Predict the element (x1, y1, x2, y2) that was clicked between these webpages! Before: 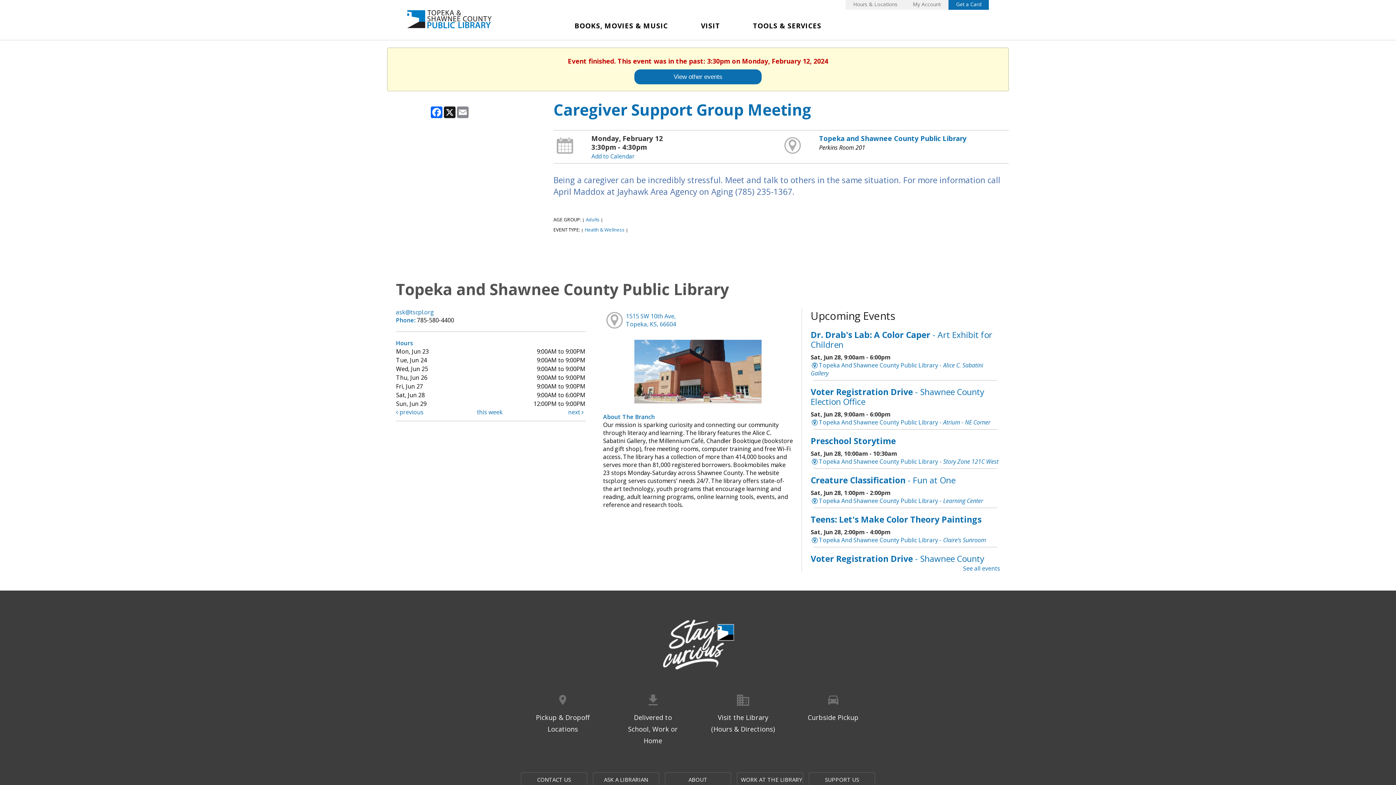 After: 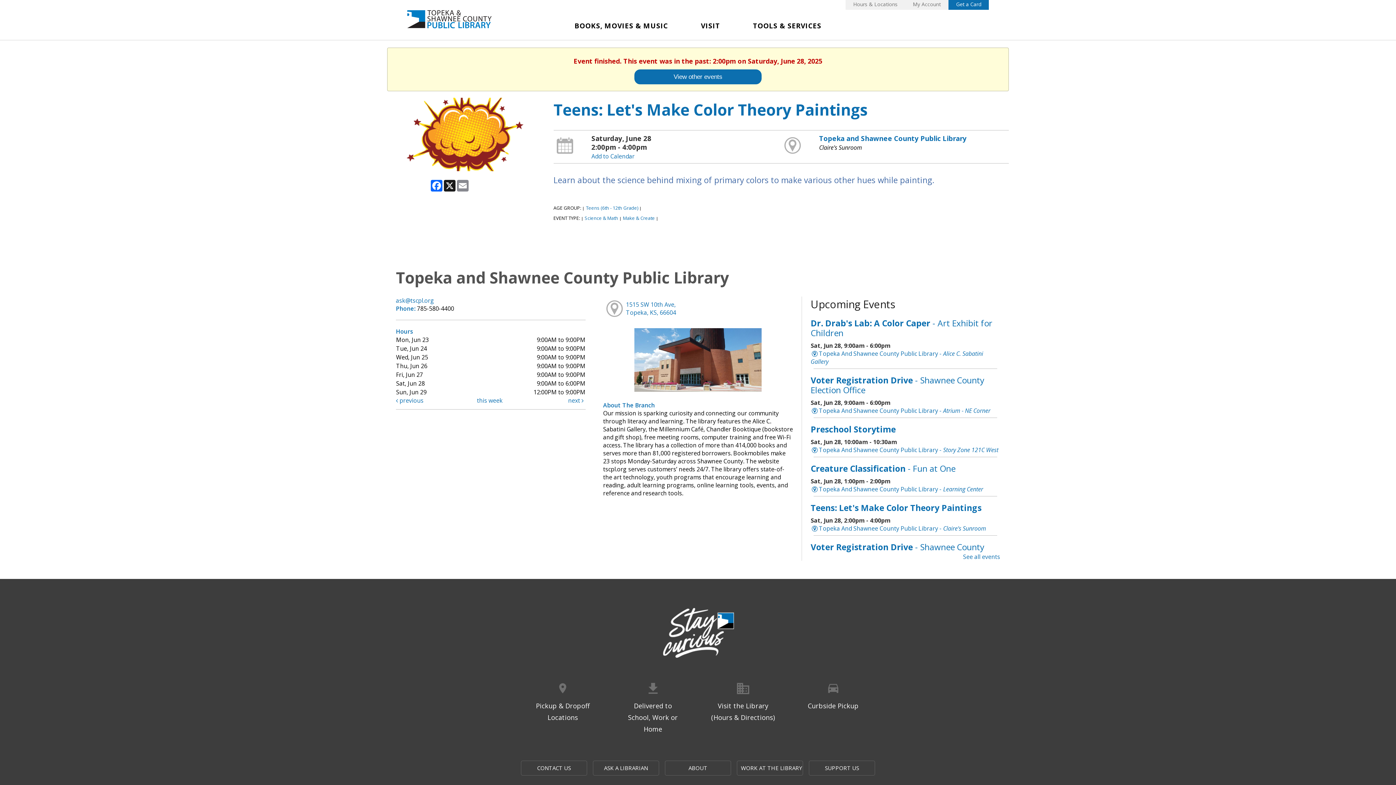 Action: label: Teens: Let's Make Color Theory Paintings bbox: (810, 513, 981, 525)